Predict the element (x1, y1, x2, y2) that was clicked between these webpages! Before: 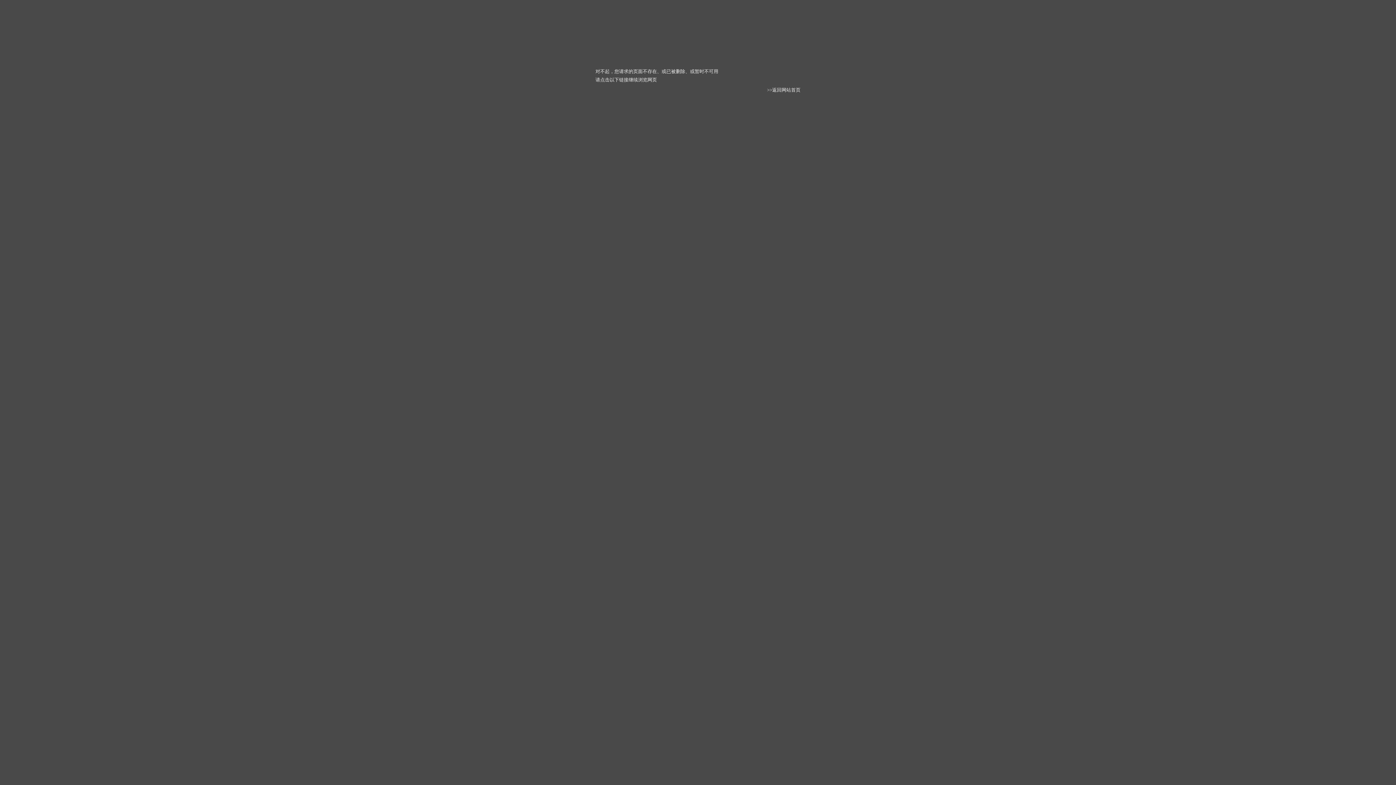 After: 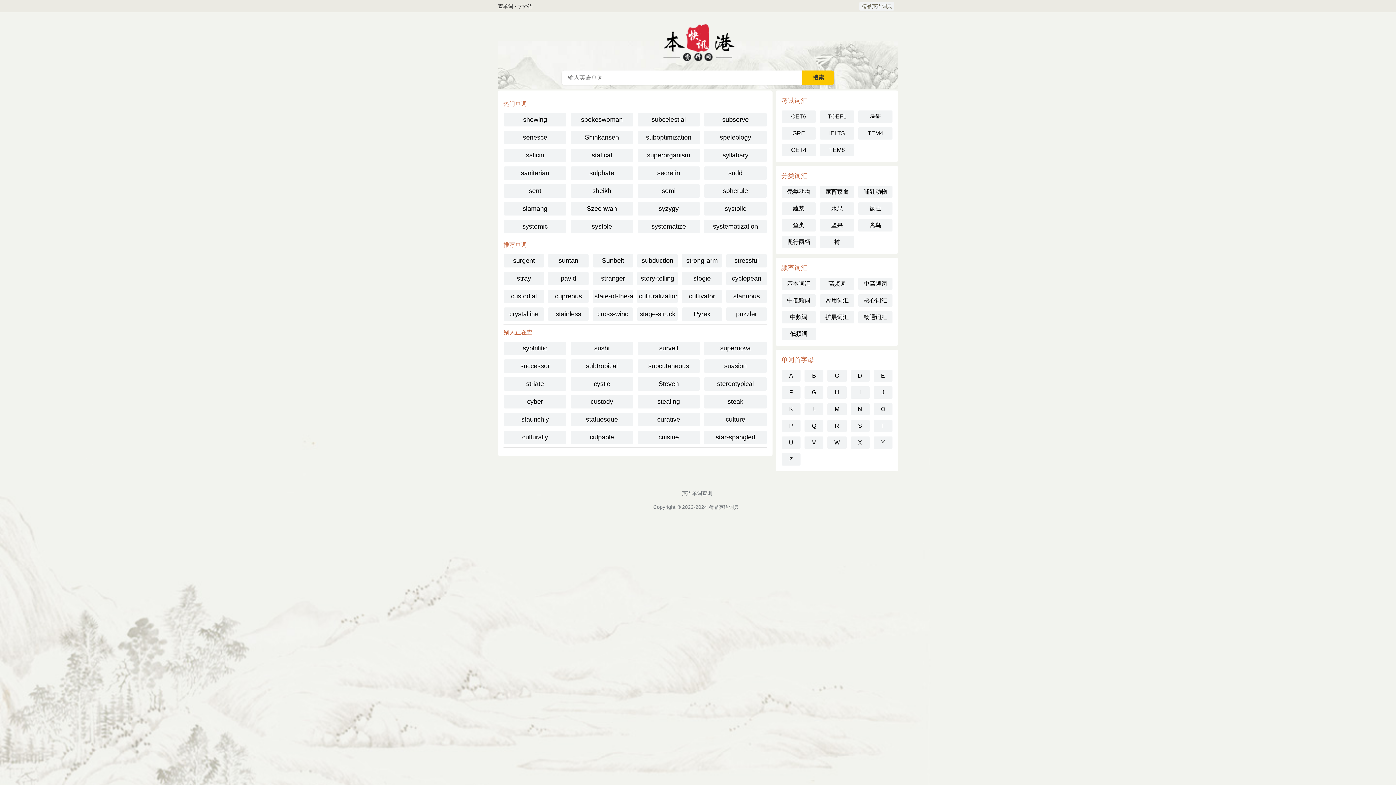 Action: label: 返回网站首页 bbox: (772, 87, 800, 92)